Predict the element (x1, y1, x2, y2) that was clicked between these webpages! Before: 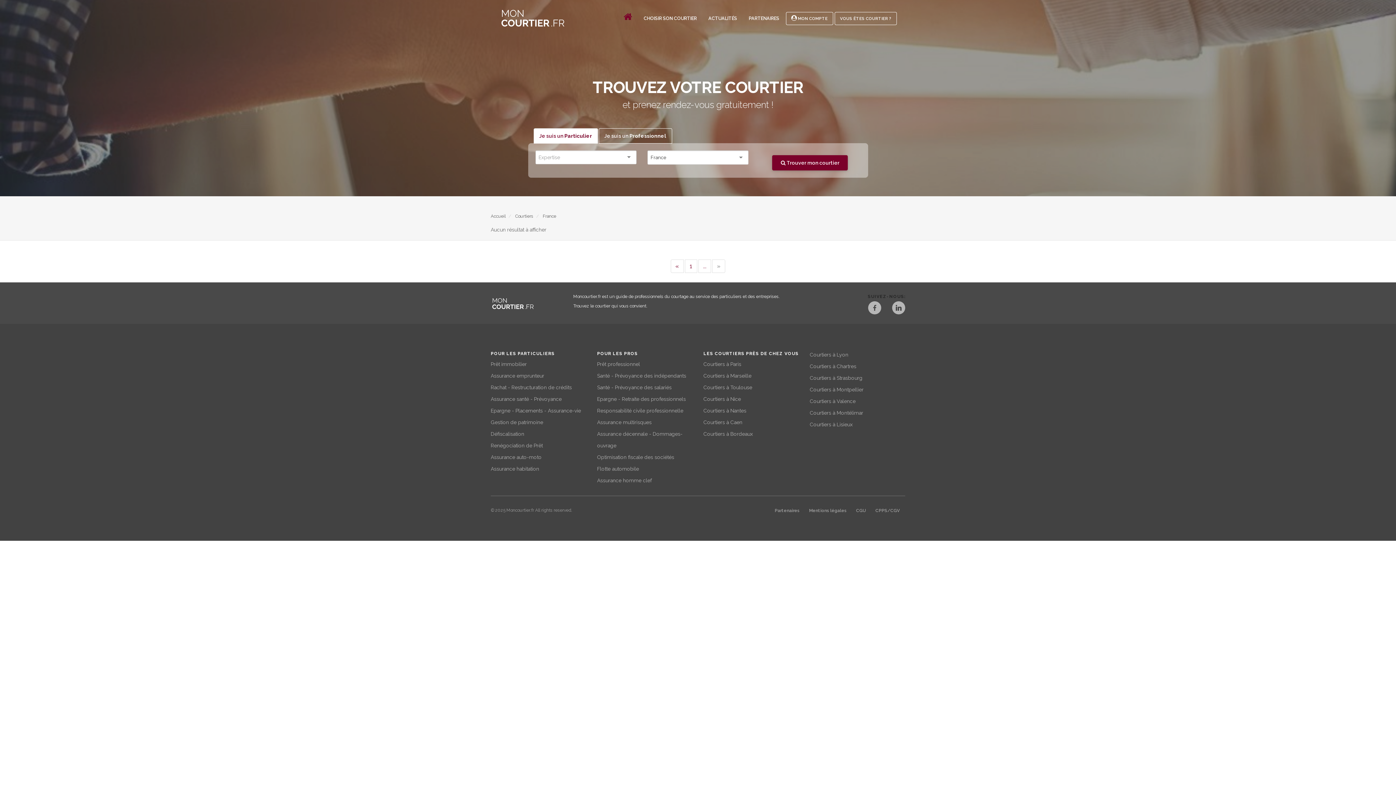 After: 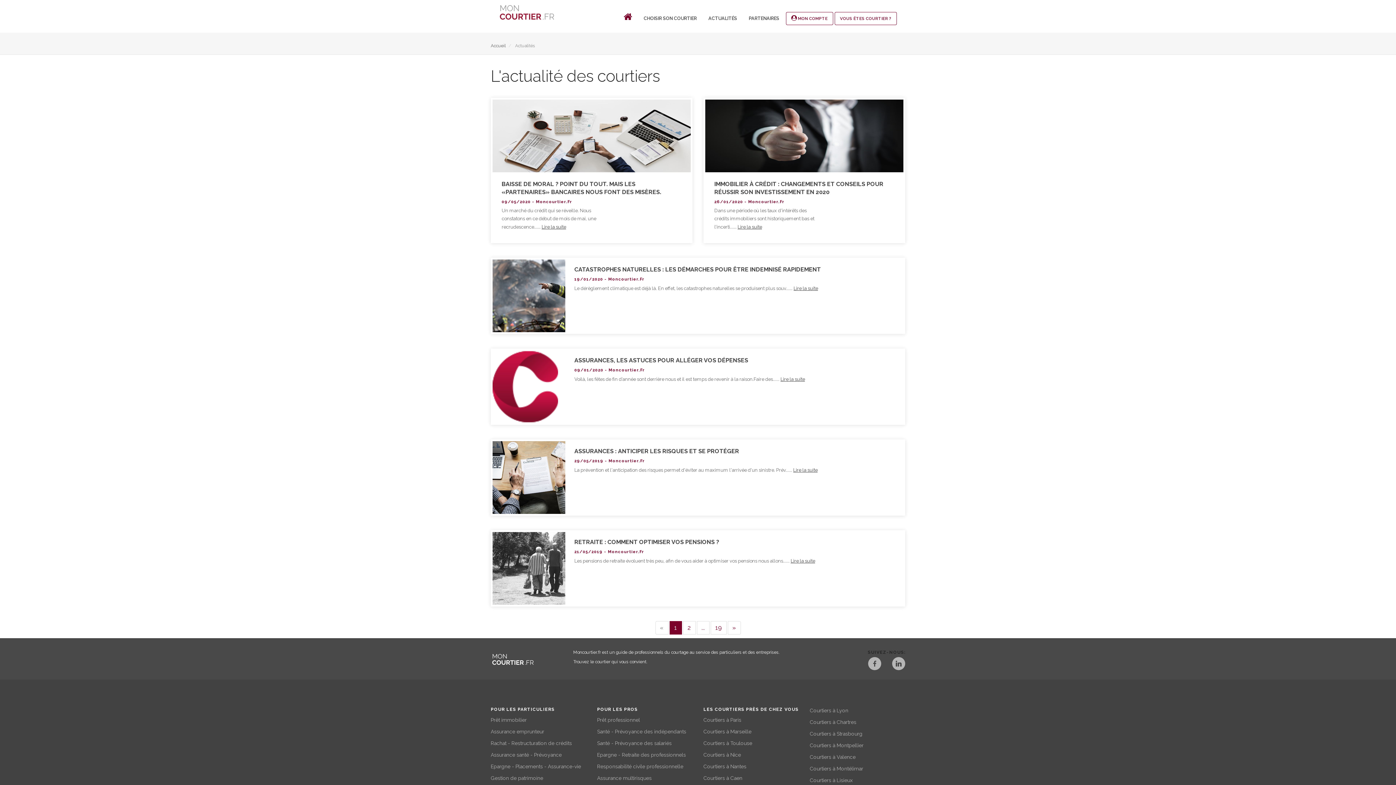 Action: bbox: (708, 15, 737, 21) label: ACTUALITÉS